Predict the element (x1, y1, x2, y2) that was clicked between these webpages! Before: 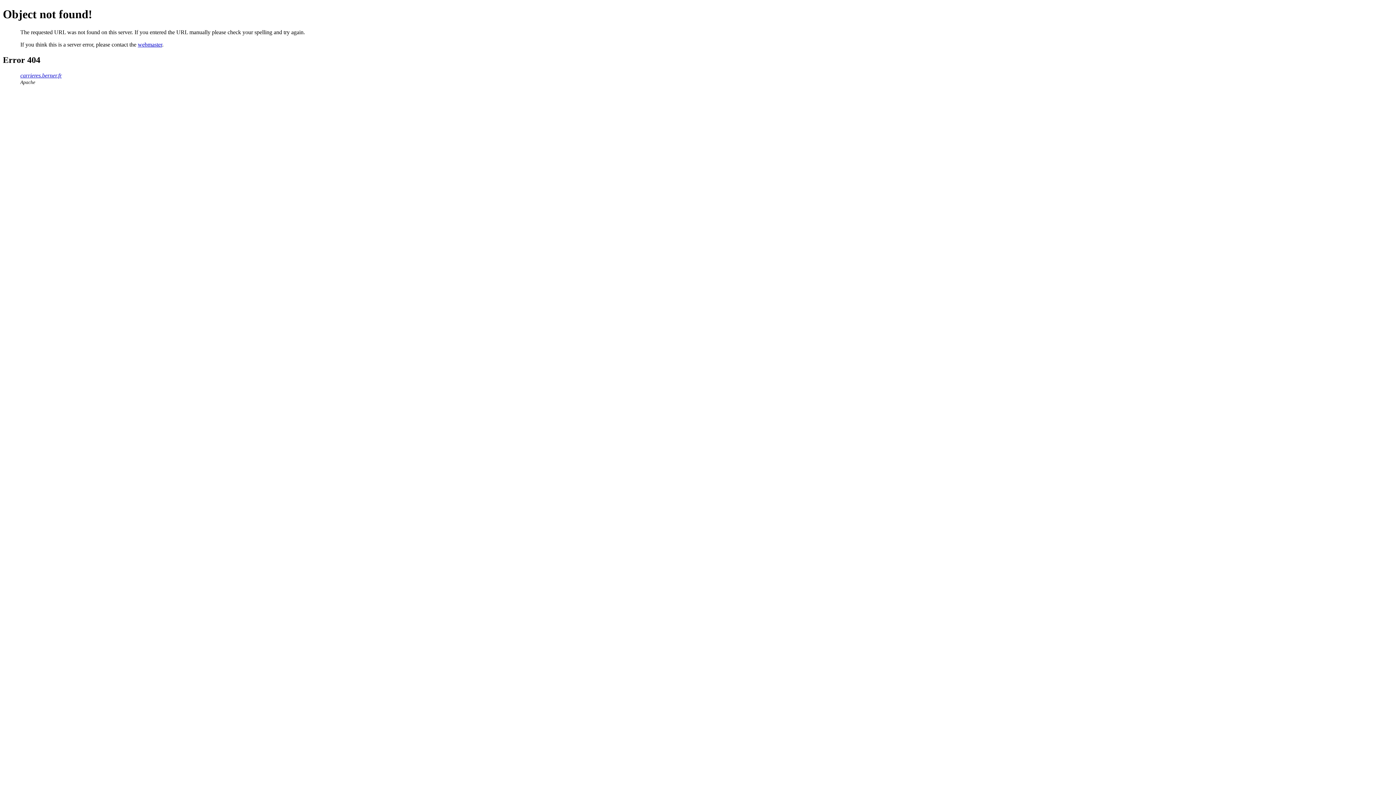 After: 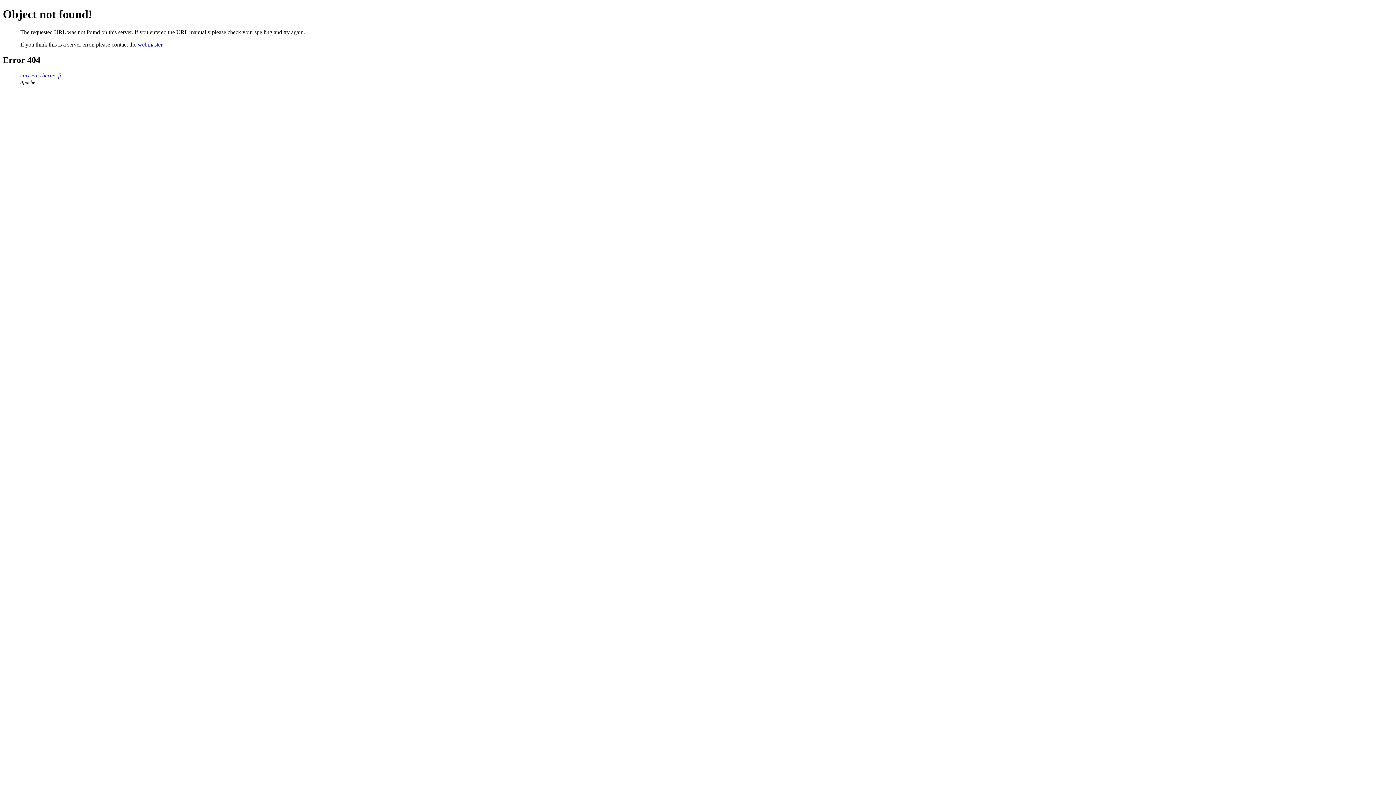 Action: bbox: (137, 41, 162, 47) label: webmaster